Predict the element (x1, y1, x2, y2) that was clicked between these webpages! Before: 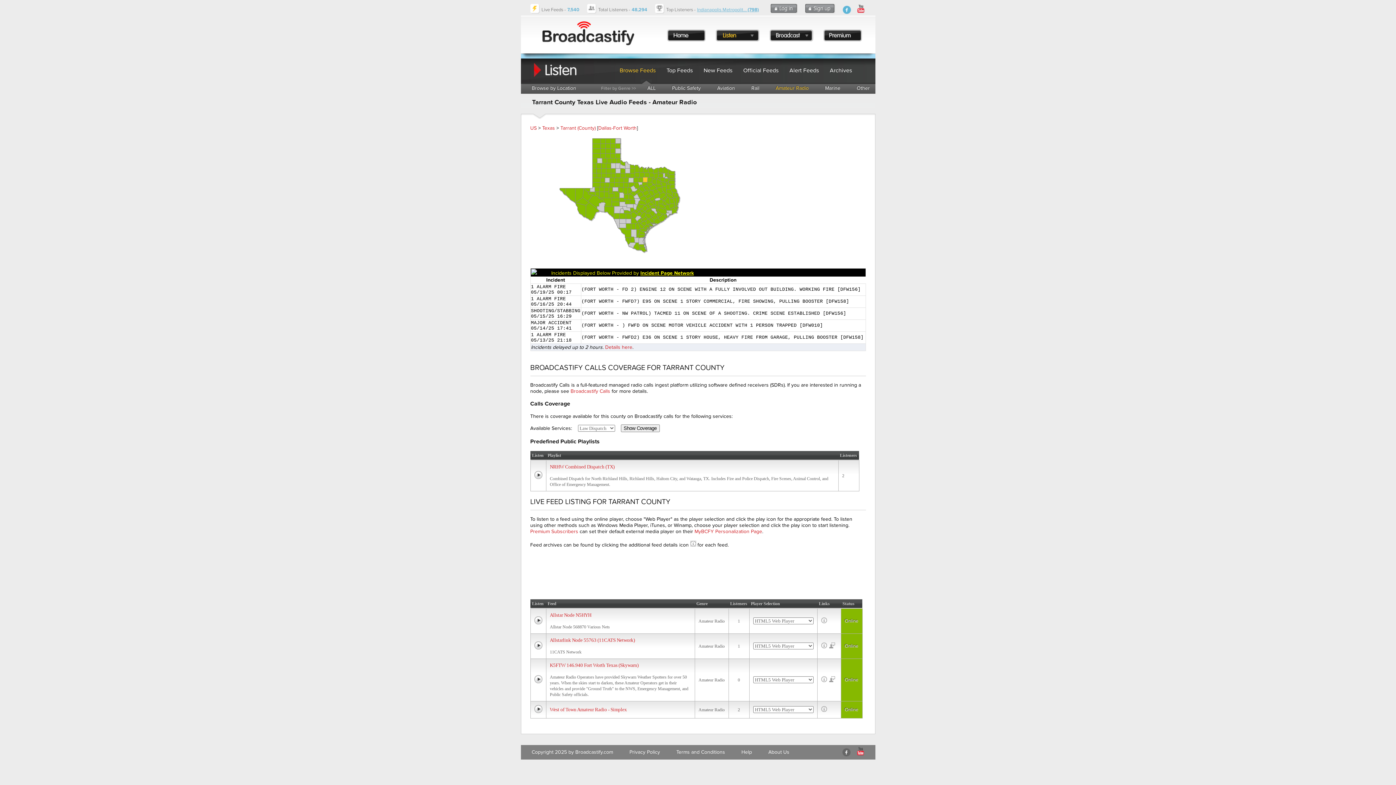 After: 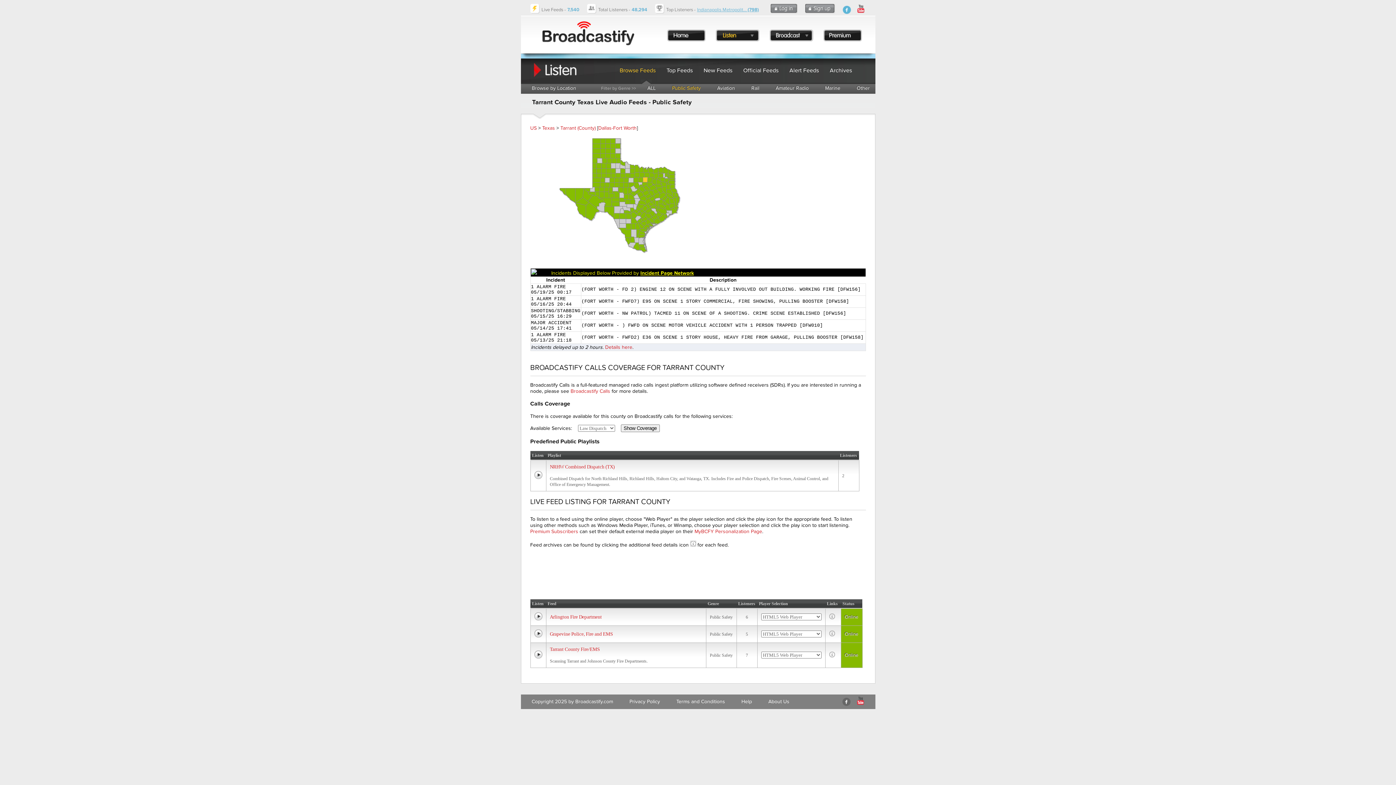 Action: label: Public Safety bbox: (672, 85, 700, 91)